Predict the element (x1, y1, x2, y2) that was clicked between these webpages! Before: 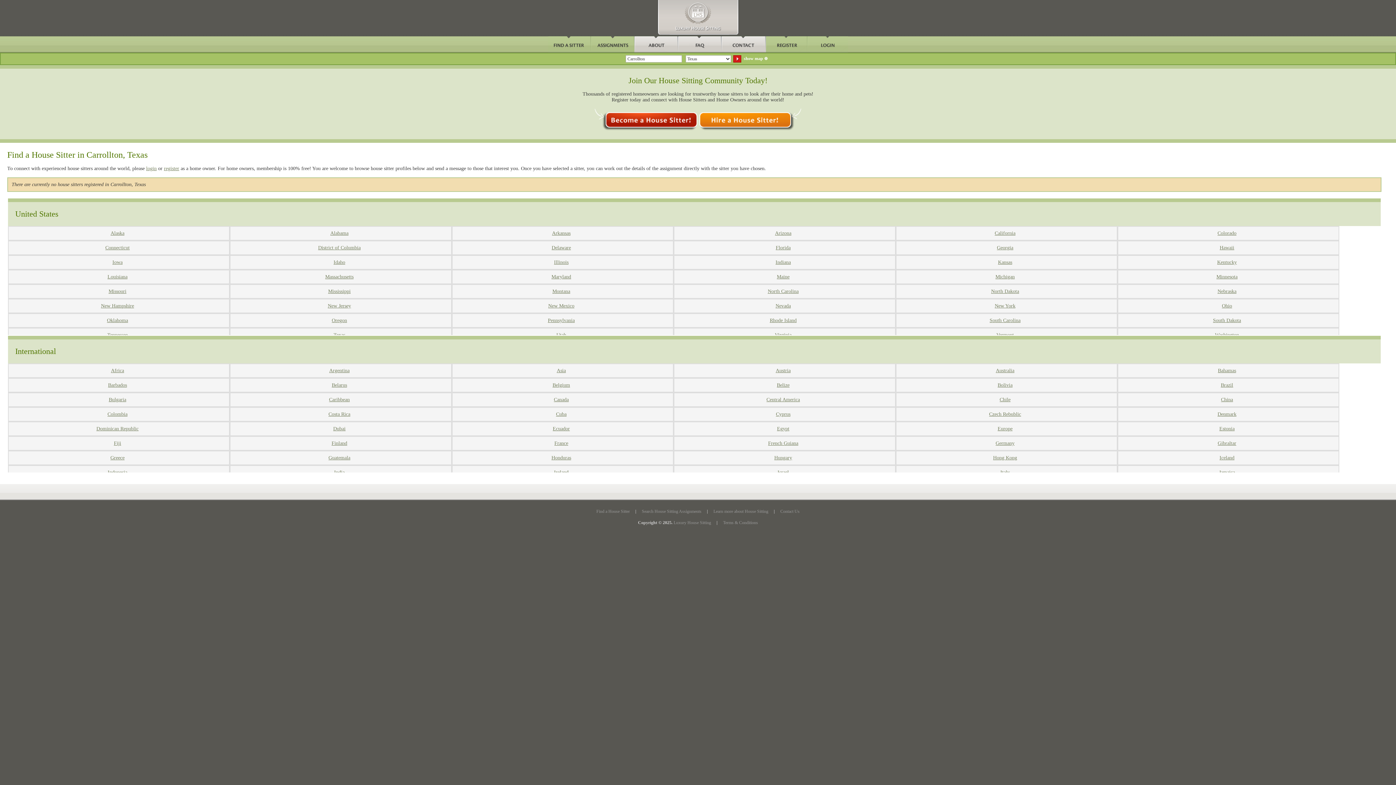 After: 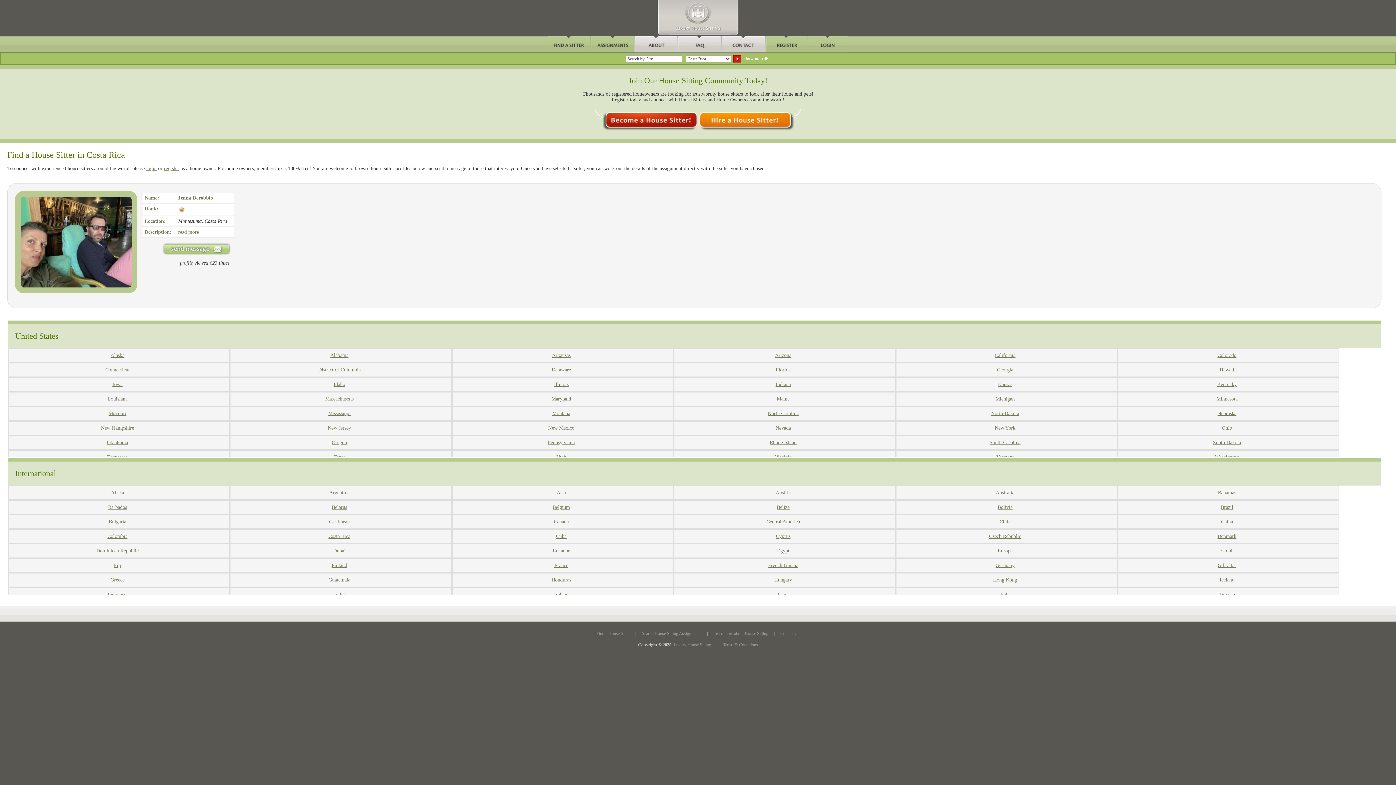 Action: label: Costa Rica bbox: (328, 411, 350, 417)